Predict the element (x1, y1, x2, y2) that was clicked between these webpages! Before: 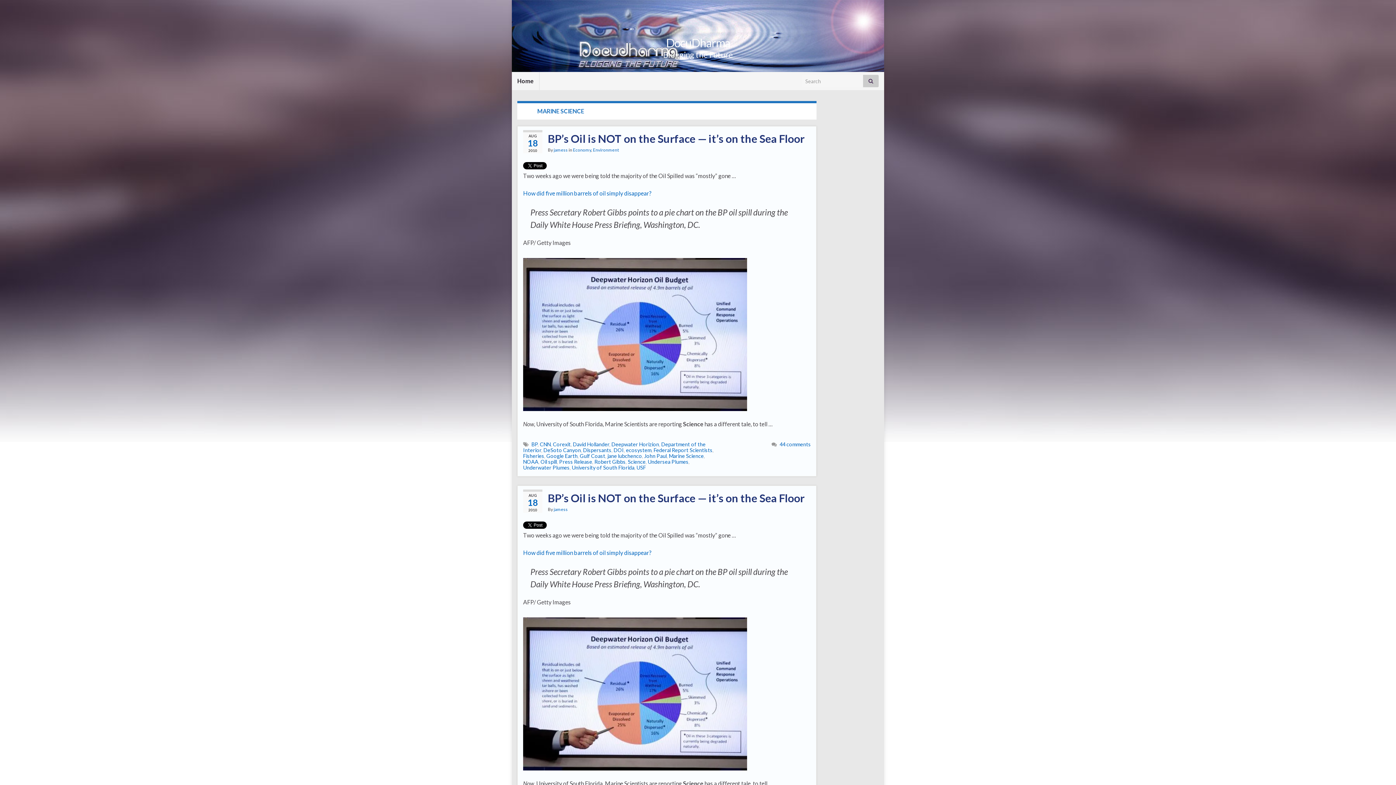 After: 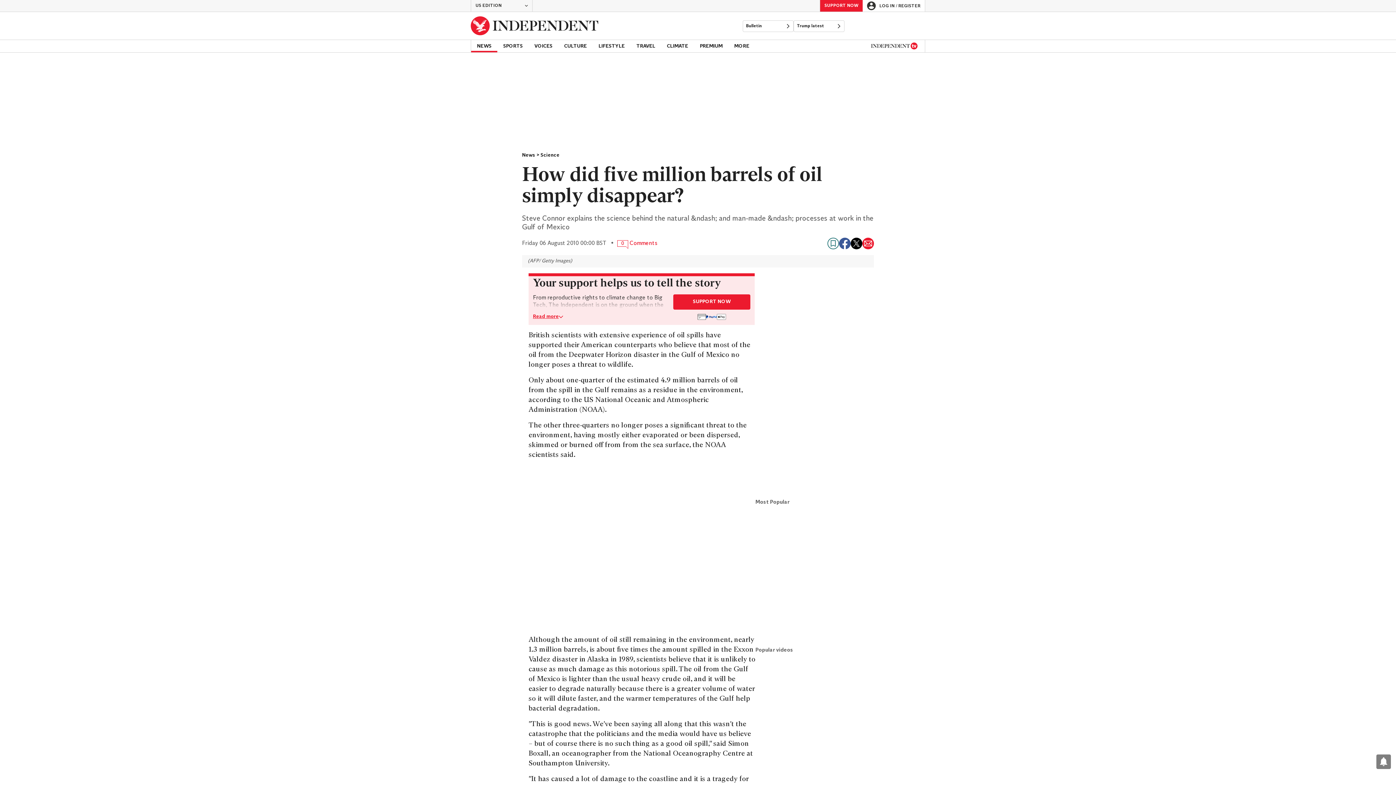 Action: bbox: (523, 549, 651, 556) label: How did five million barrels of oil simply disappear?